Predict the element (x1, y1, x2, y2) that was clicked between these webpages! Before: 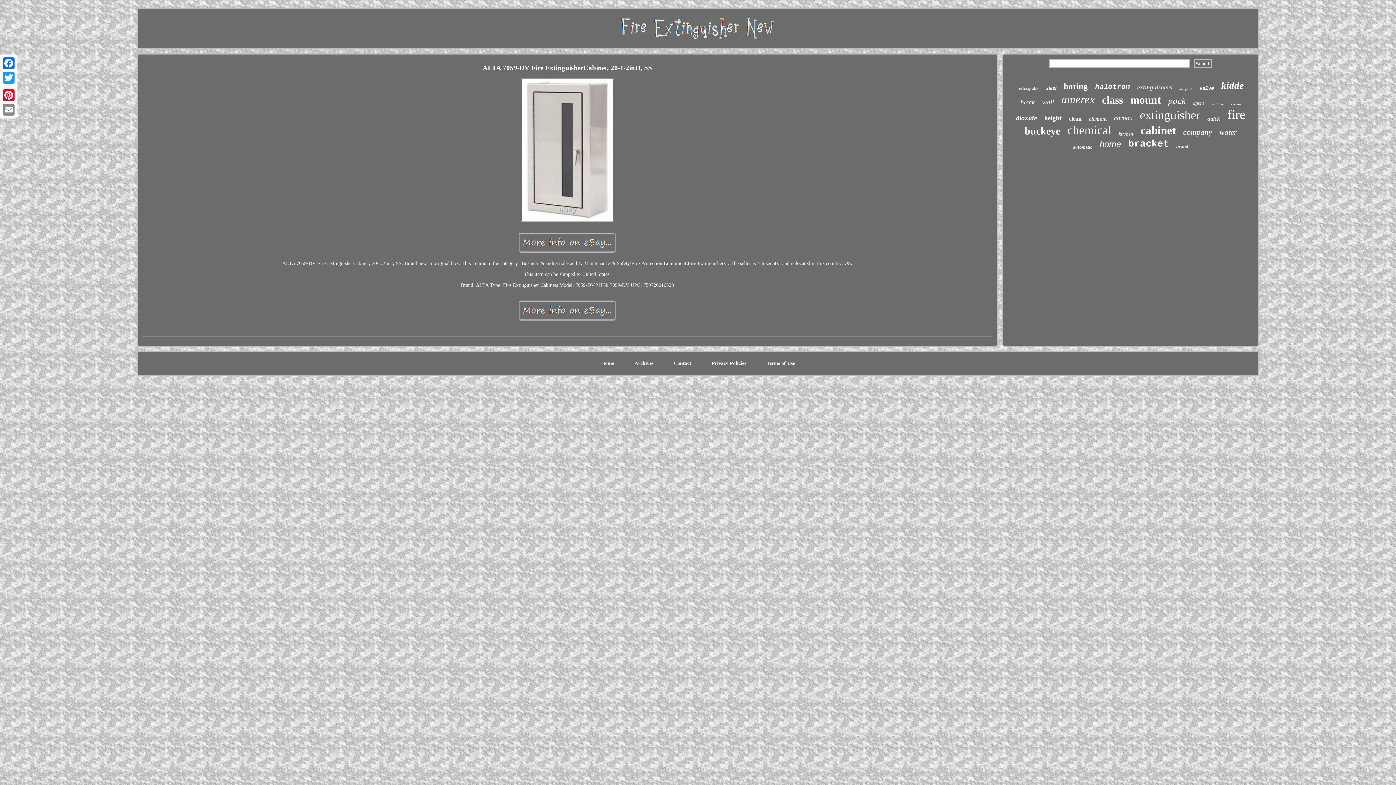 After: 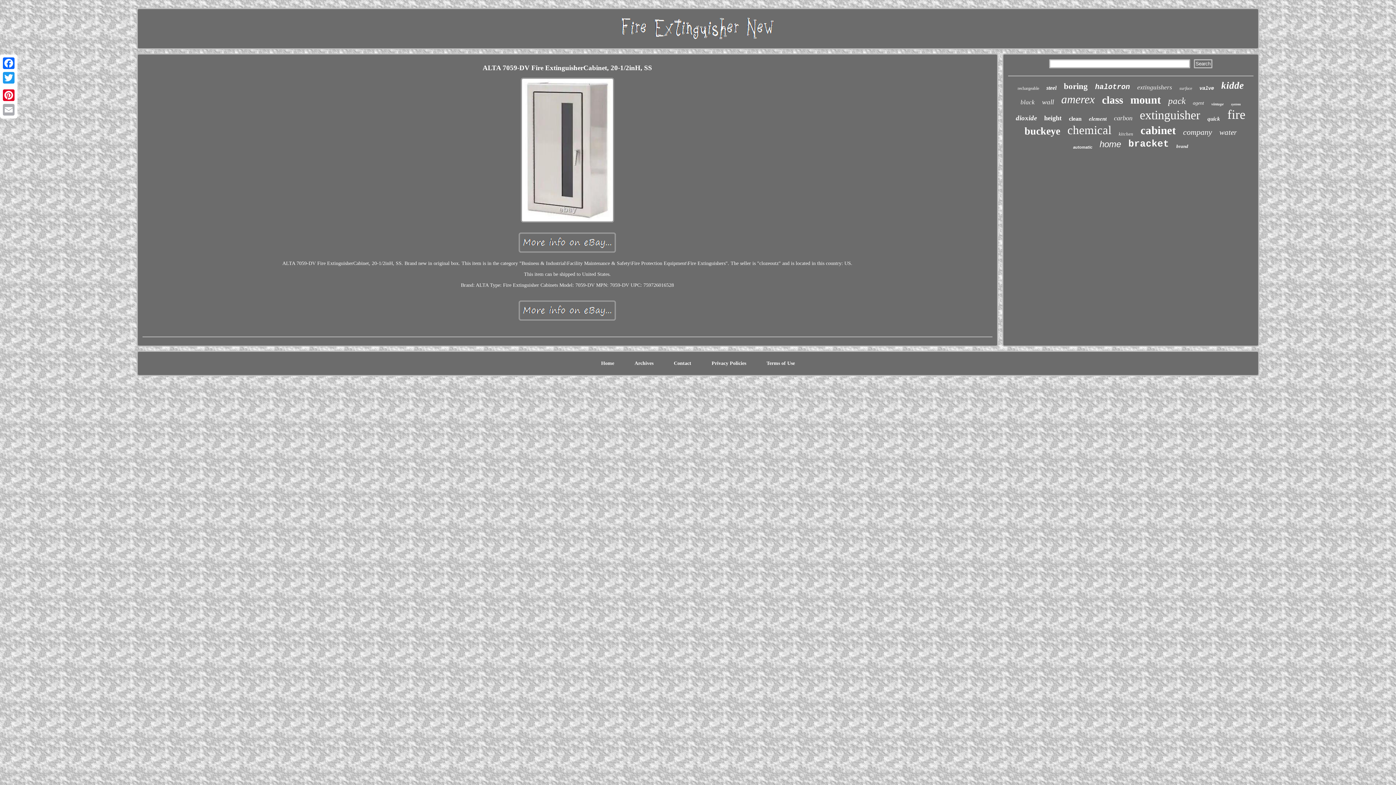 Action: bbox: (1, 102, 16, 117) label: Email